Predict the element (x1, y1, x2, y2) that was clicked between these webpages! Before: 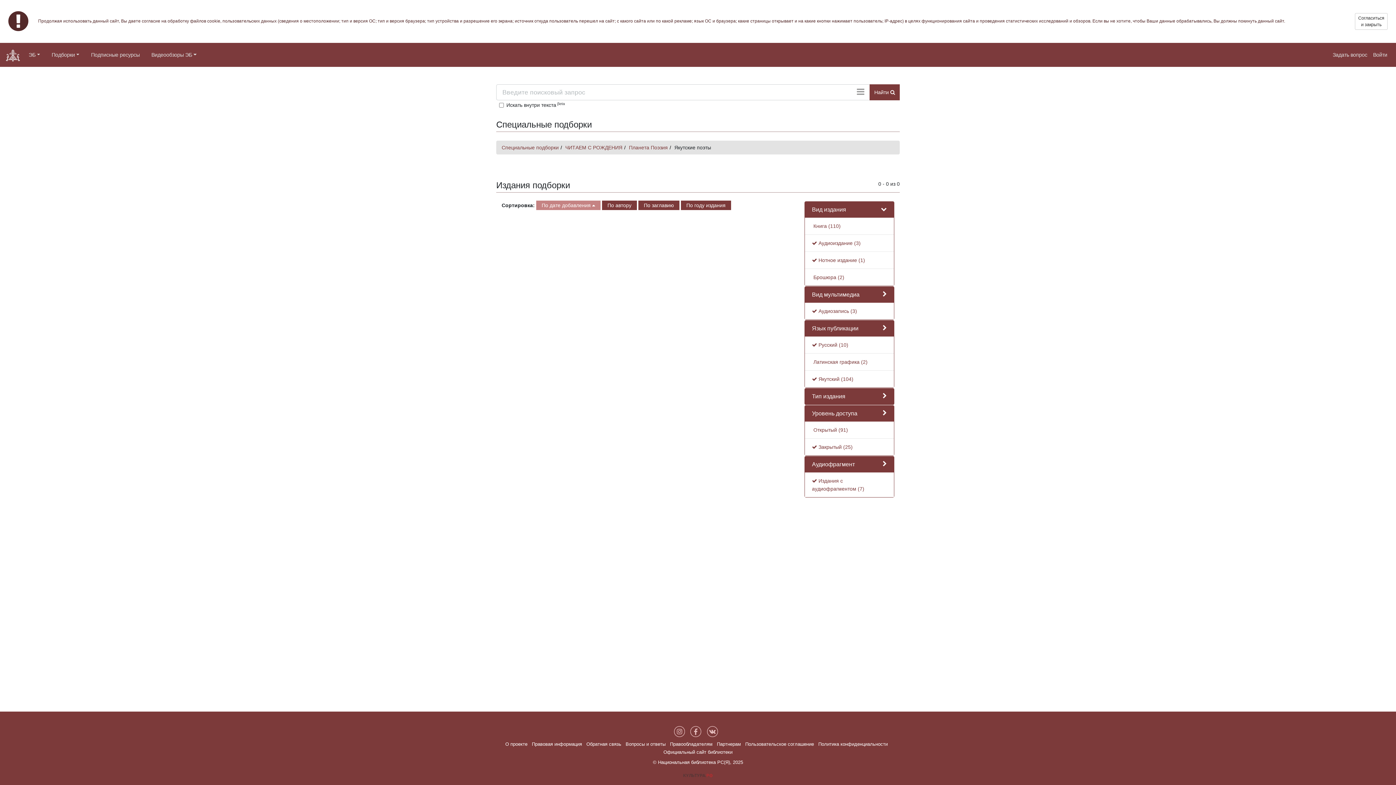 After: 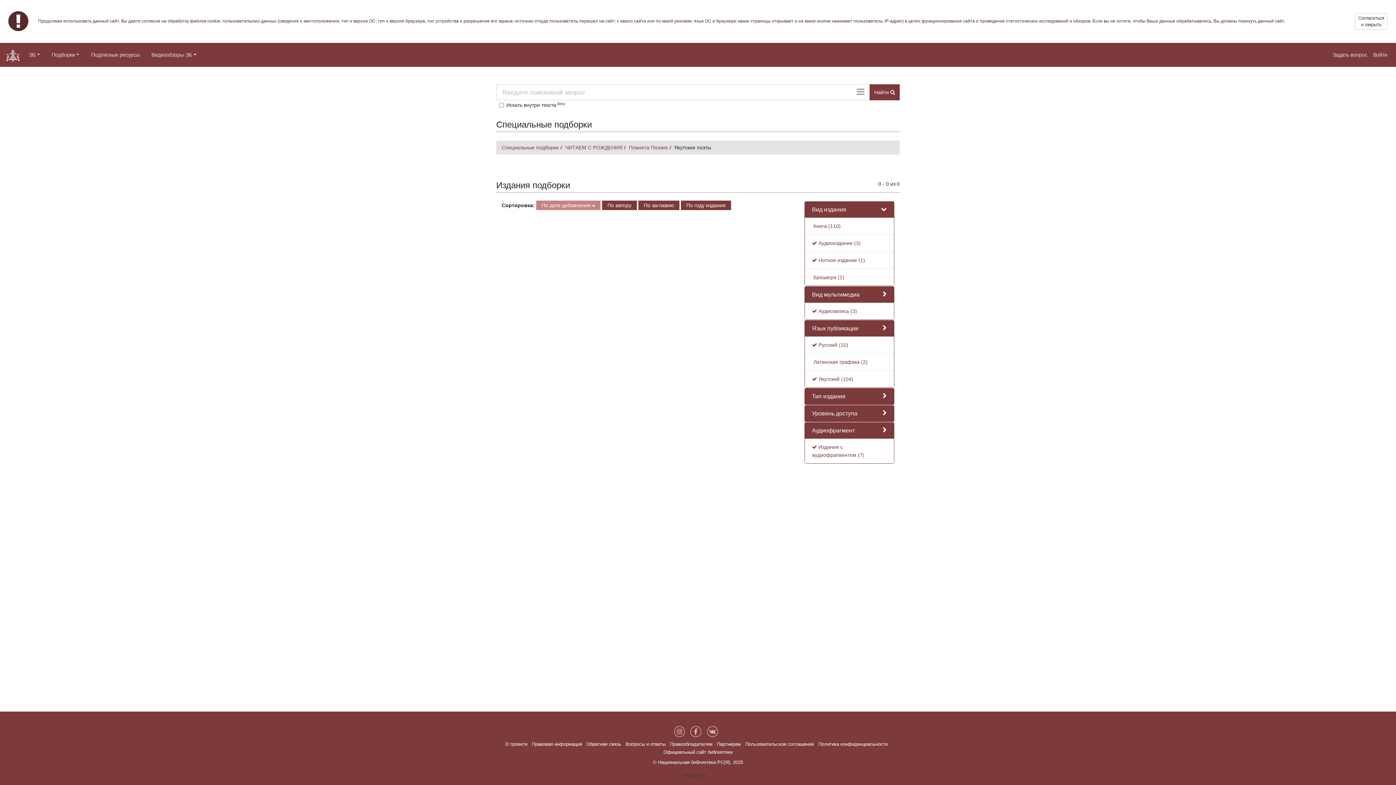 Action: bbox: (812, 444, 852, 450) label:  Закрытый (25)